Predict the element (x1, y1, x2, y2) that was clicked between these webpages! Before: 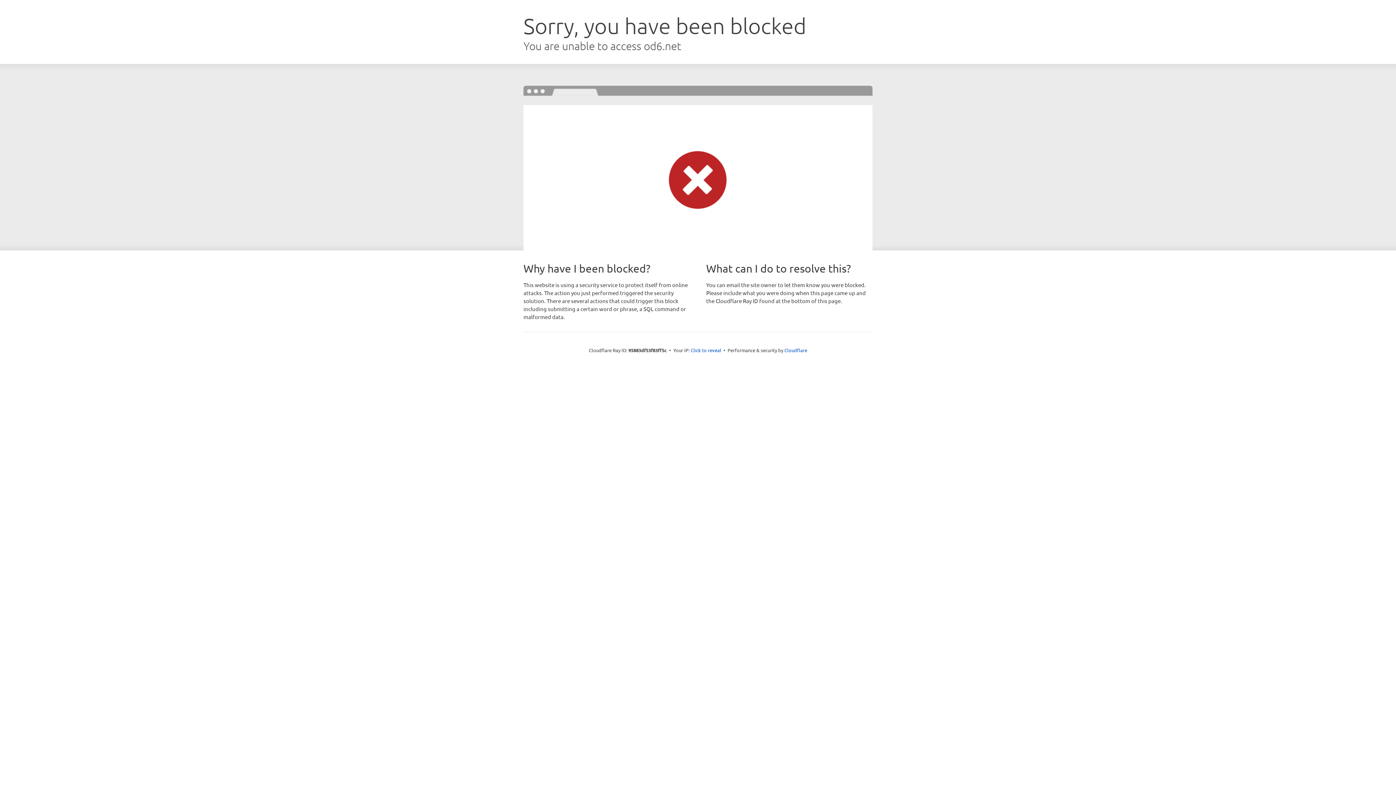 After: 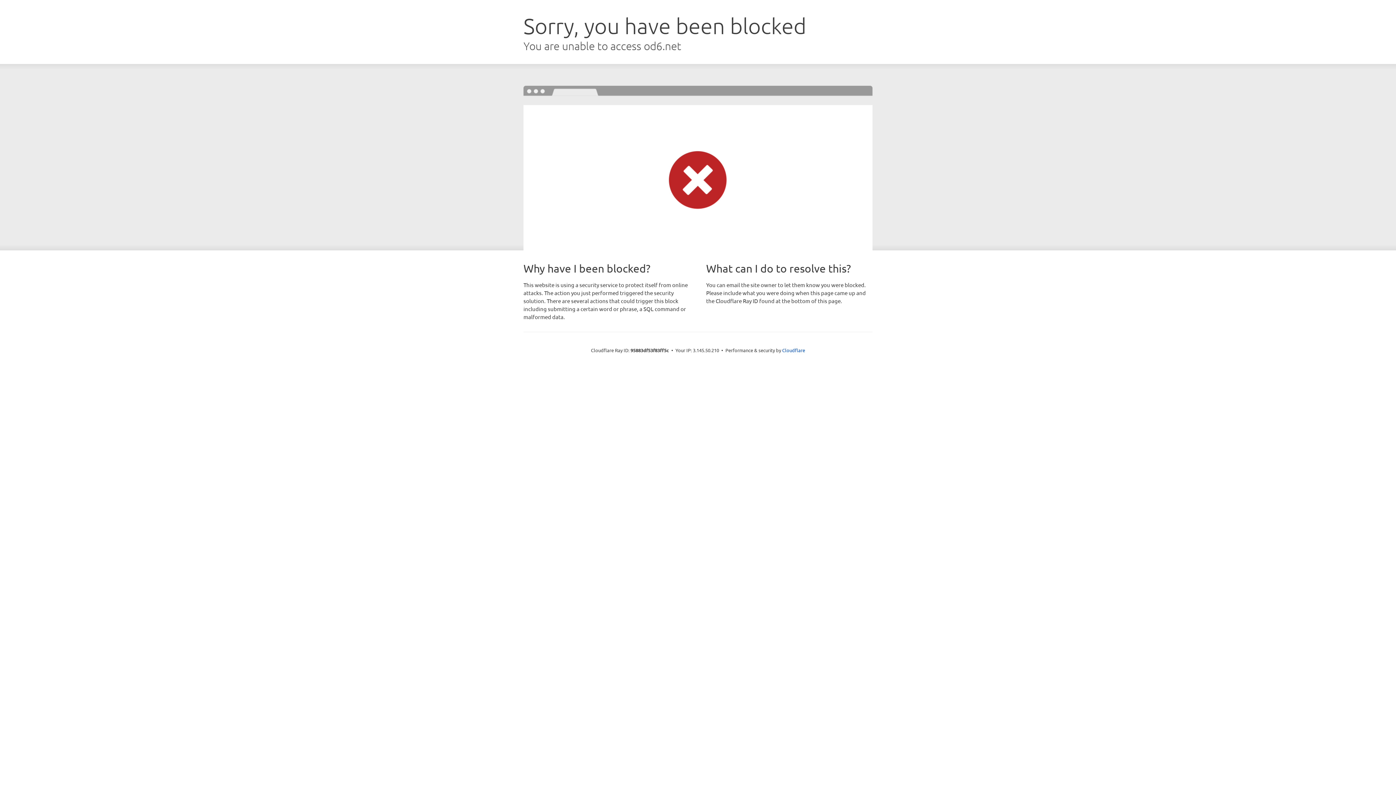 Action: bbox: (690, 346, 721, 353) label: Click to reveal